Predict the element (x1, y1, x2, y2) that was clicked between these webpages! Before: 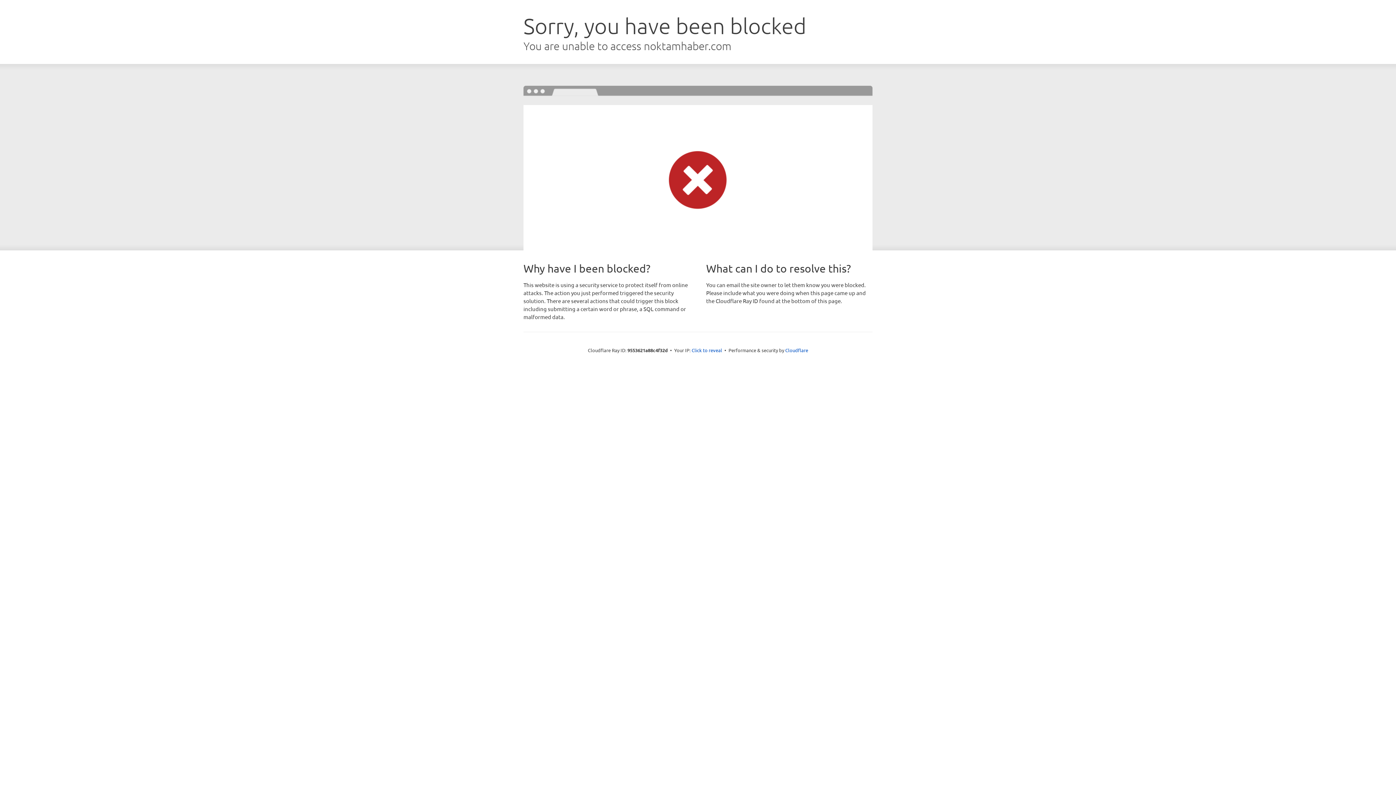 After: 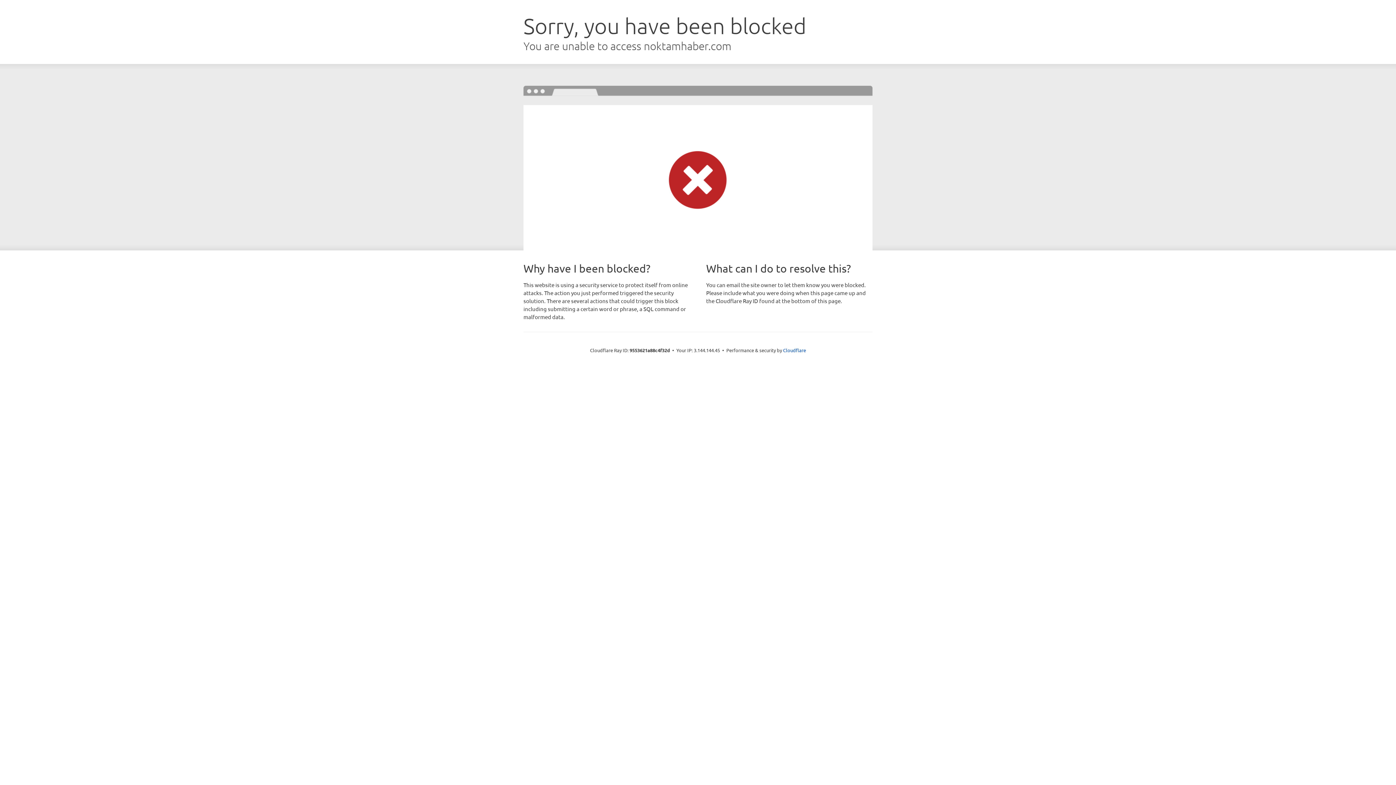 Action: label: Click to reveal bbox: (691, 346, 722, 353)